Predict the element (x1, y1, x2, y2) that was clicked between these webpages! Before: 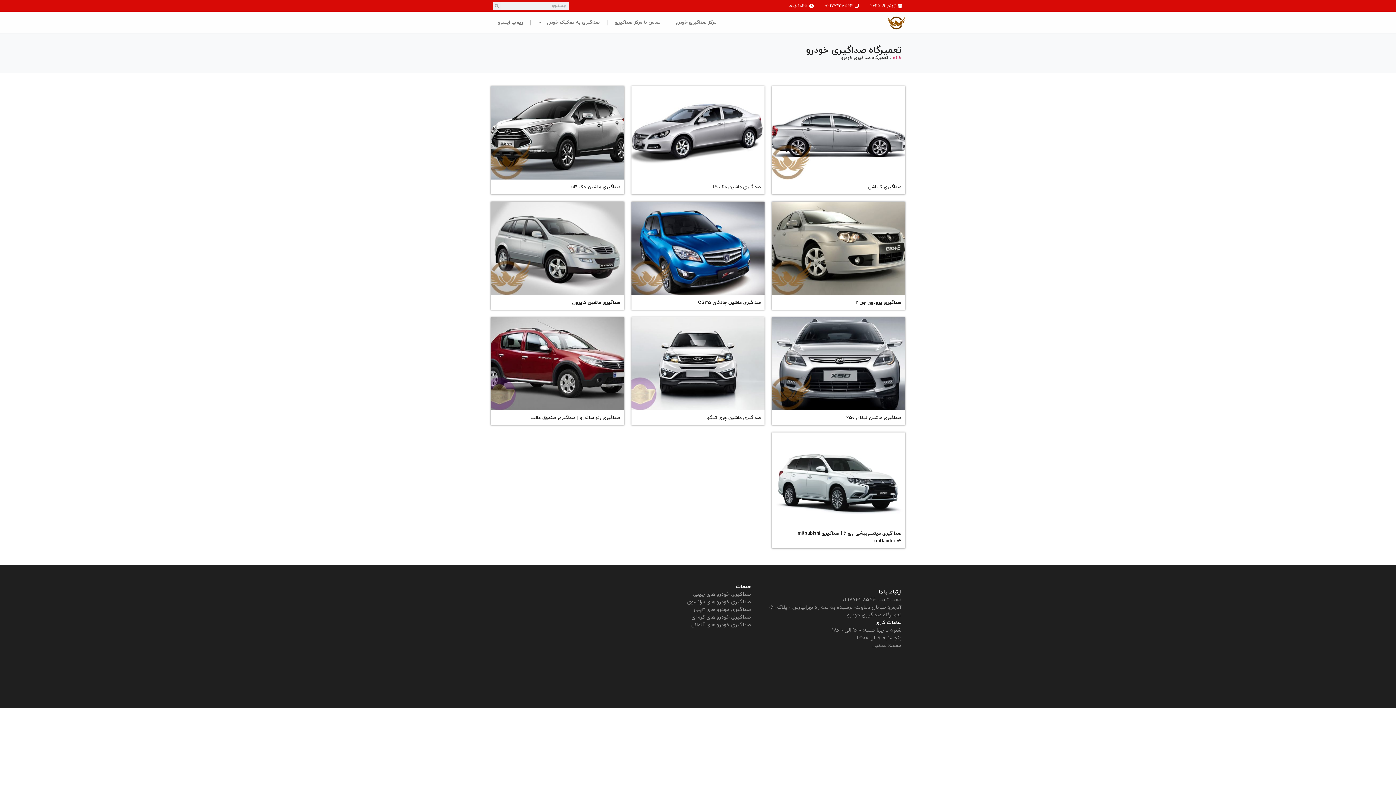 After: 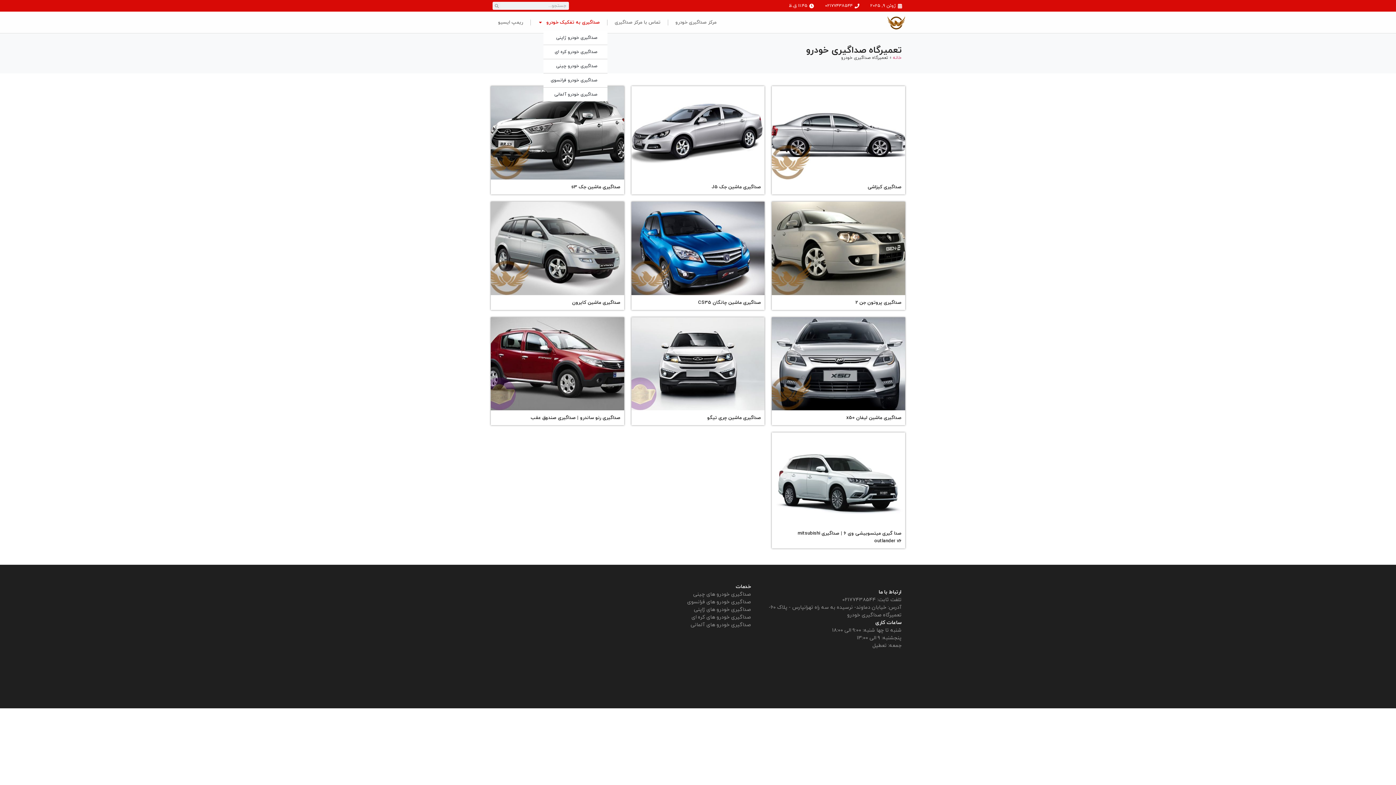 Action: bbox: (530, 14, 607, 30) label: صداگیری به تفکیک خودرو